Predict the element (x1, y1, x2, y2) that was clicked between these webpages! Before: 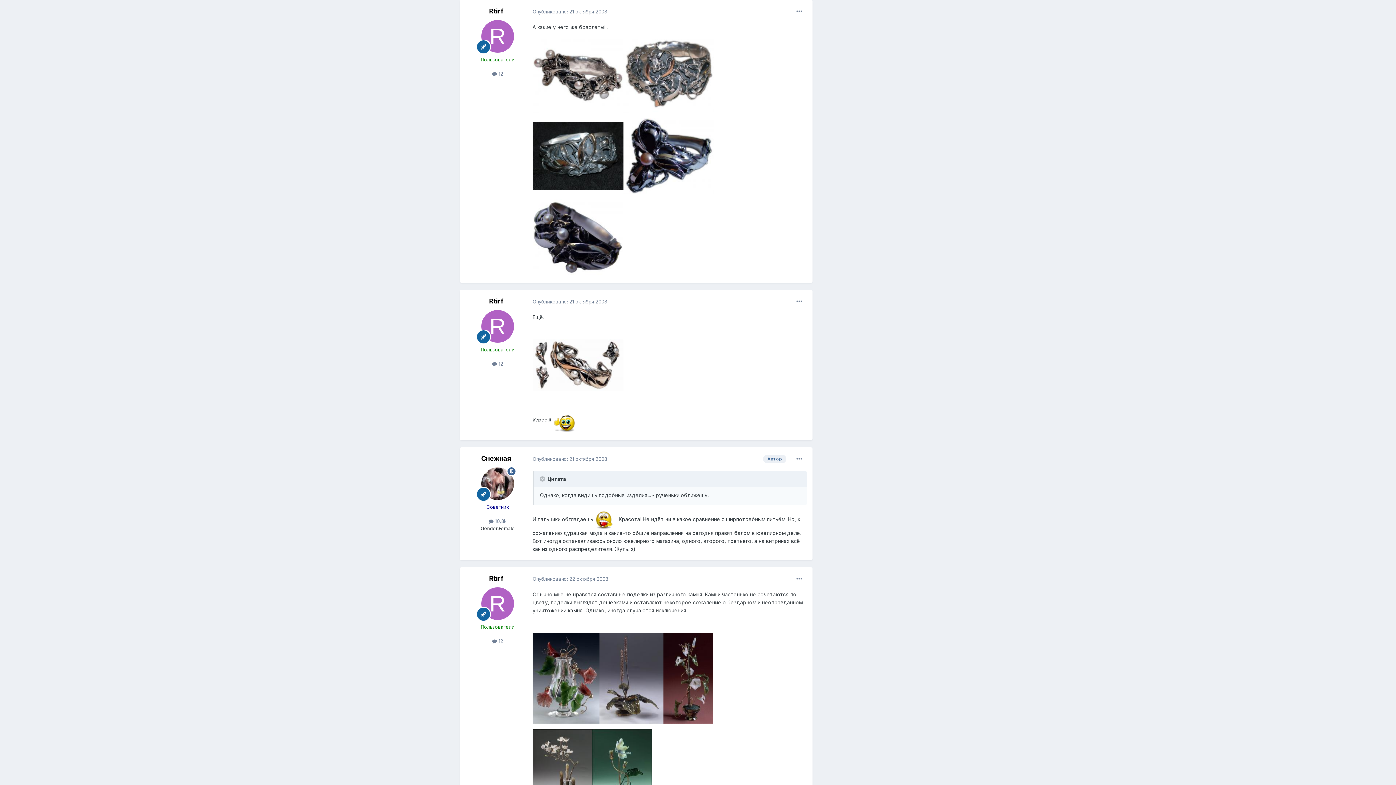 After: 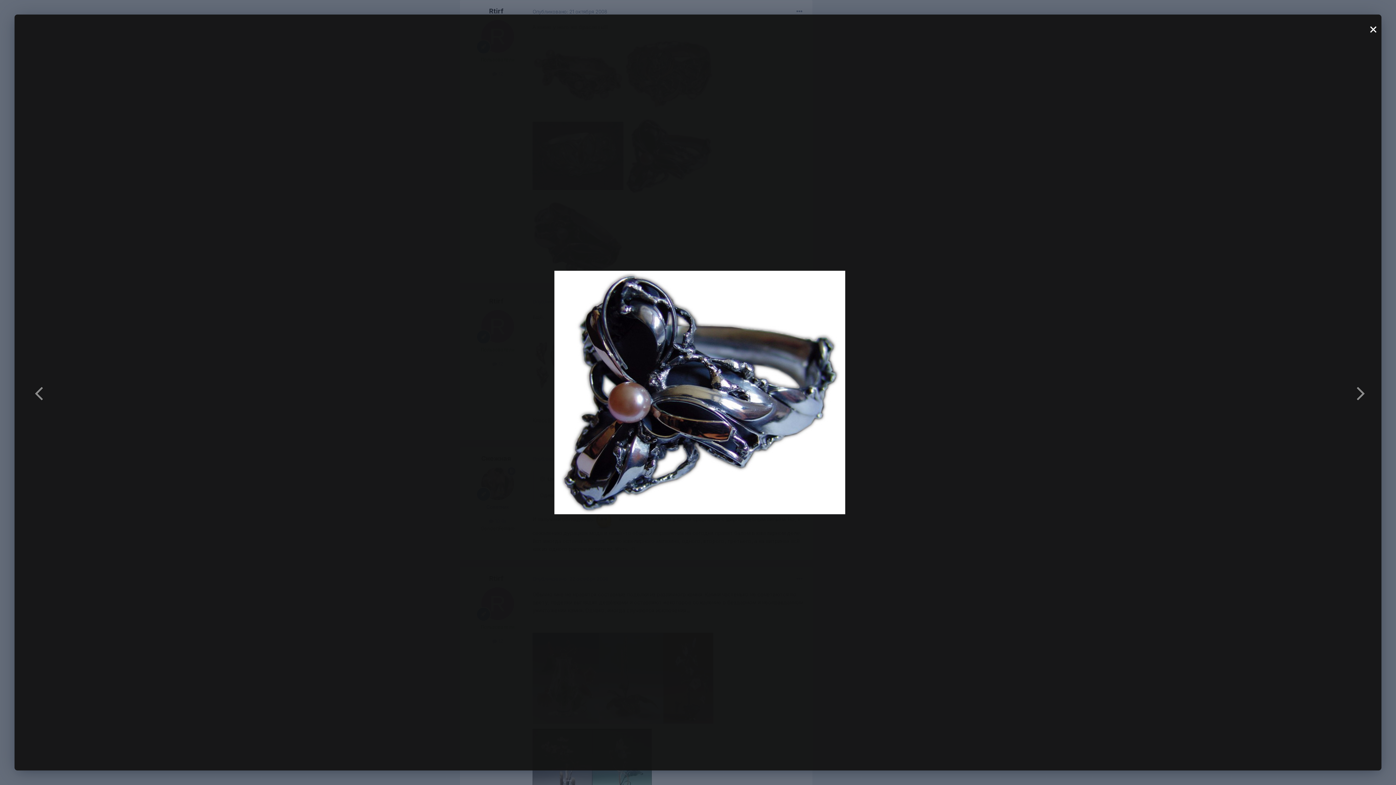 Action: bbox: (623, 152, 714, 158)